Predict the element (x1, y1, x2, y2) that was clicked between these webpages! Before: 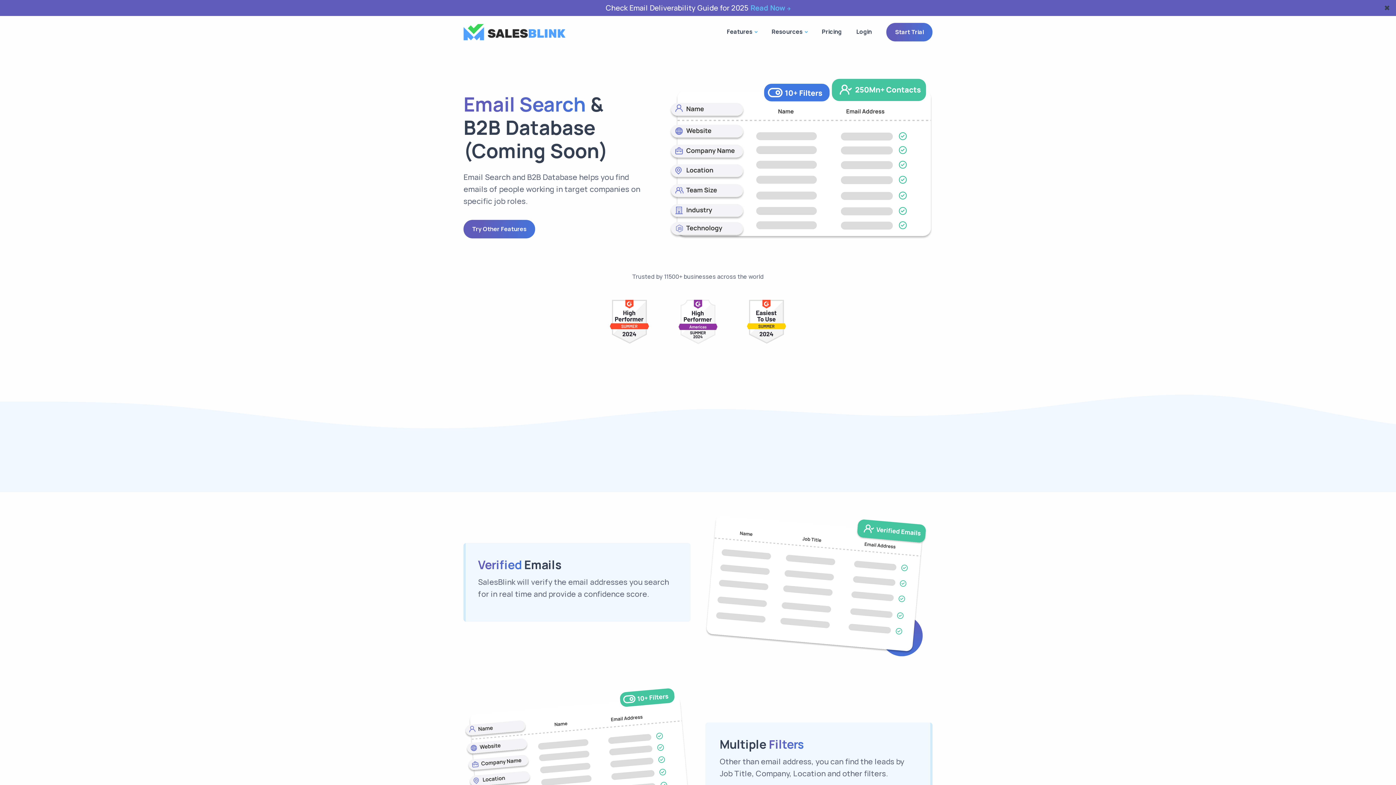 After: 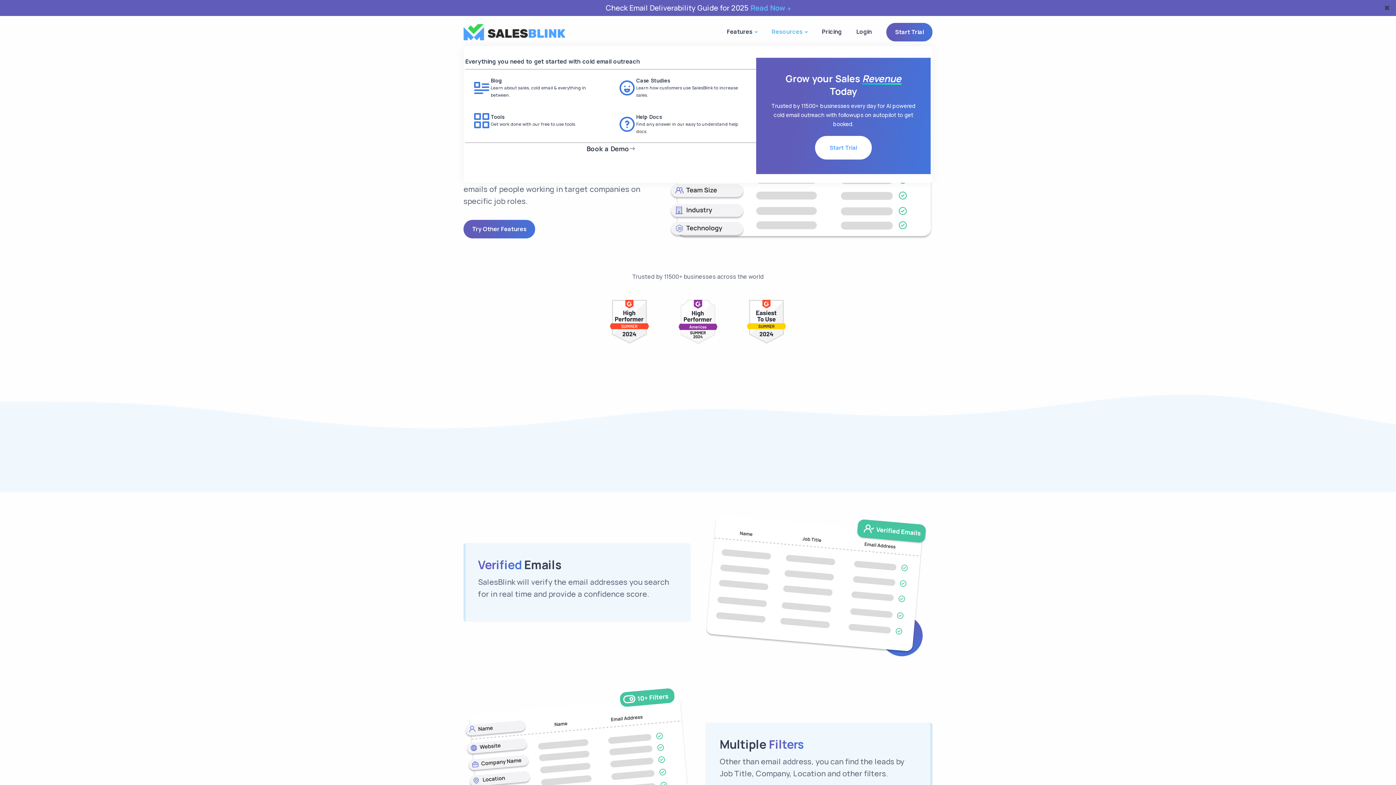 Action: label: Resources bbox: (764, 18, 814, 46)